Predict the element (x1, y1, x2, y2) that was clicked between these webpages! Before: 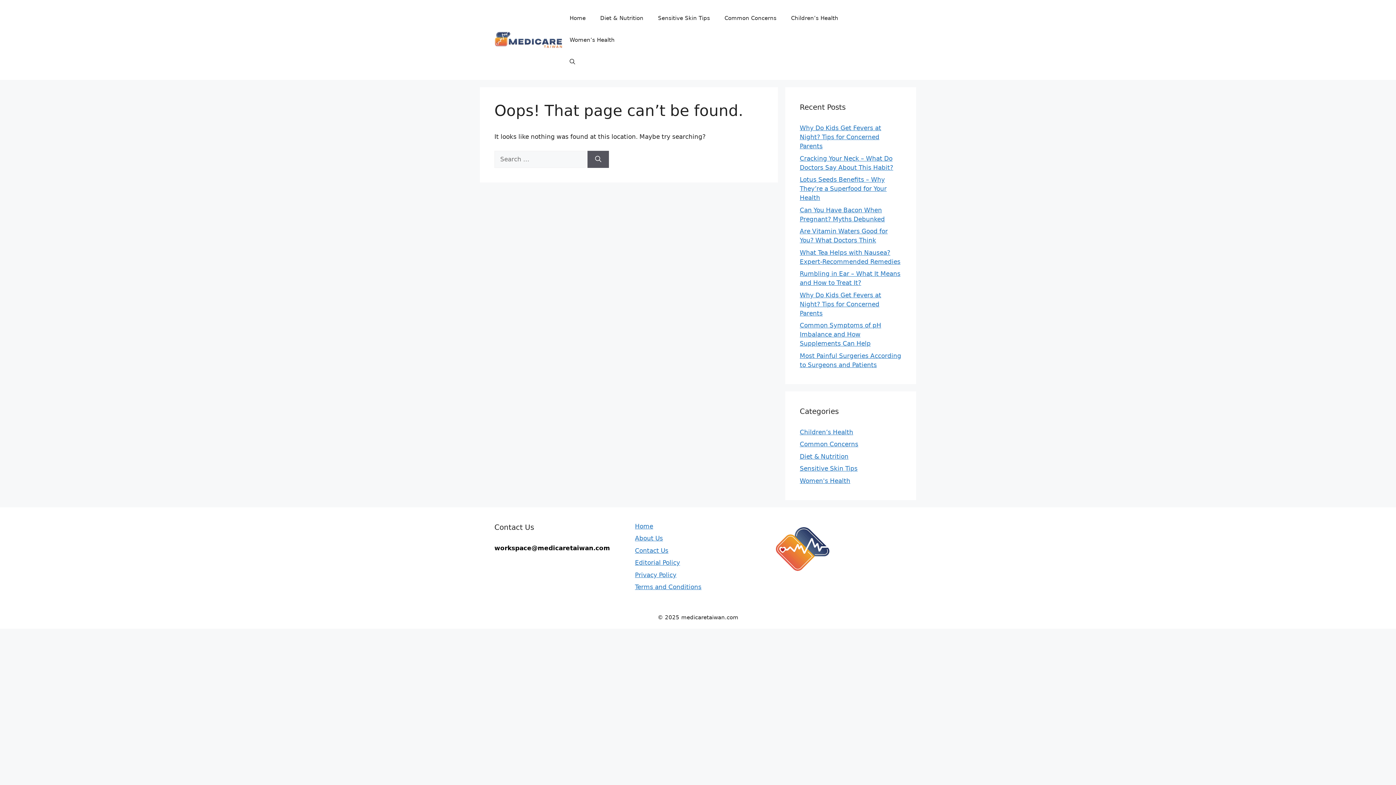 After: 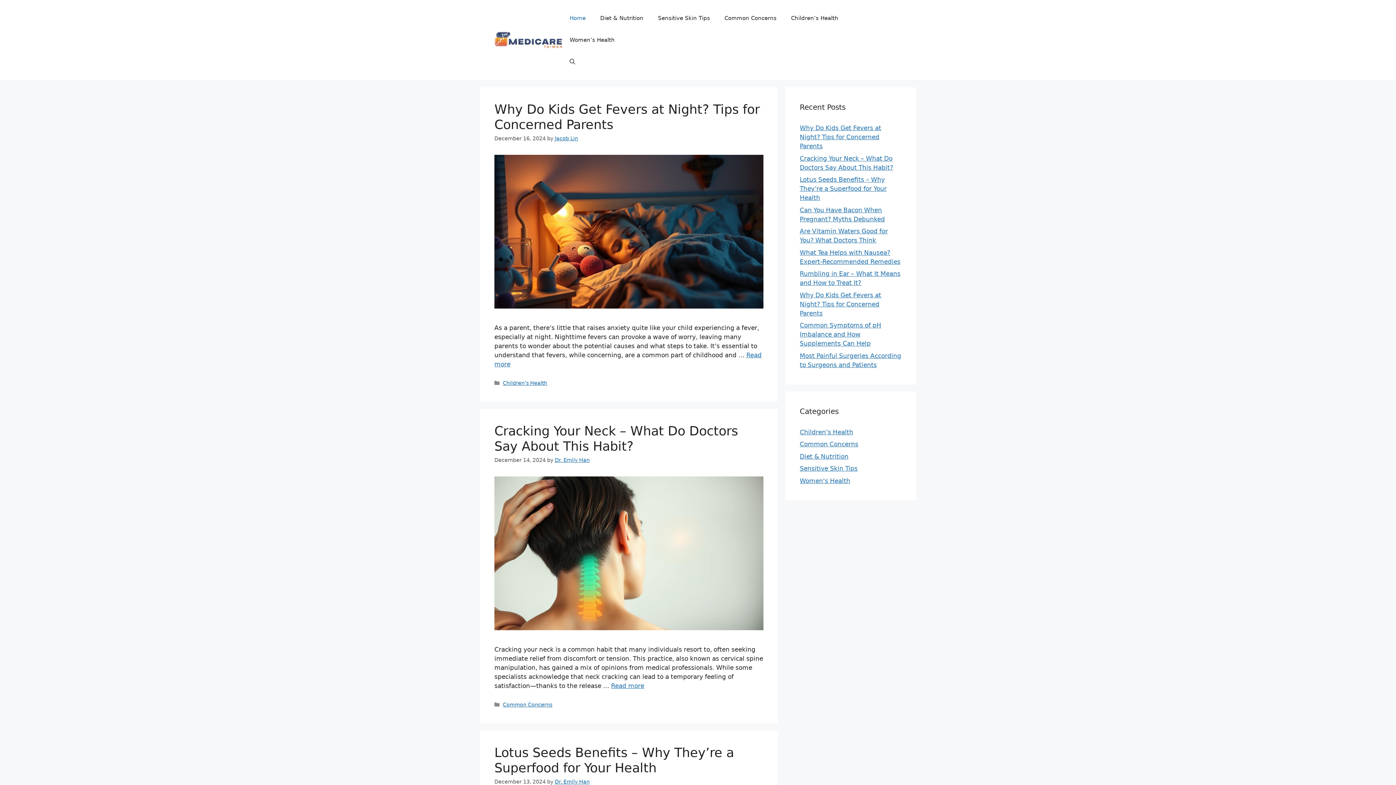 Action: bbox: (494, 35, 562, 43)